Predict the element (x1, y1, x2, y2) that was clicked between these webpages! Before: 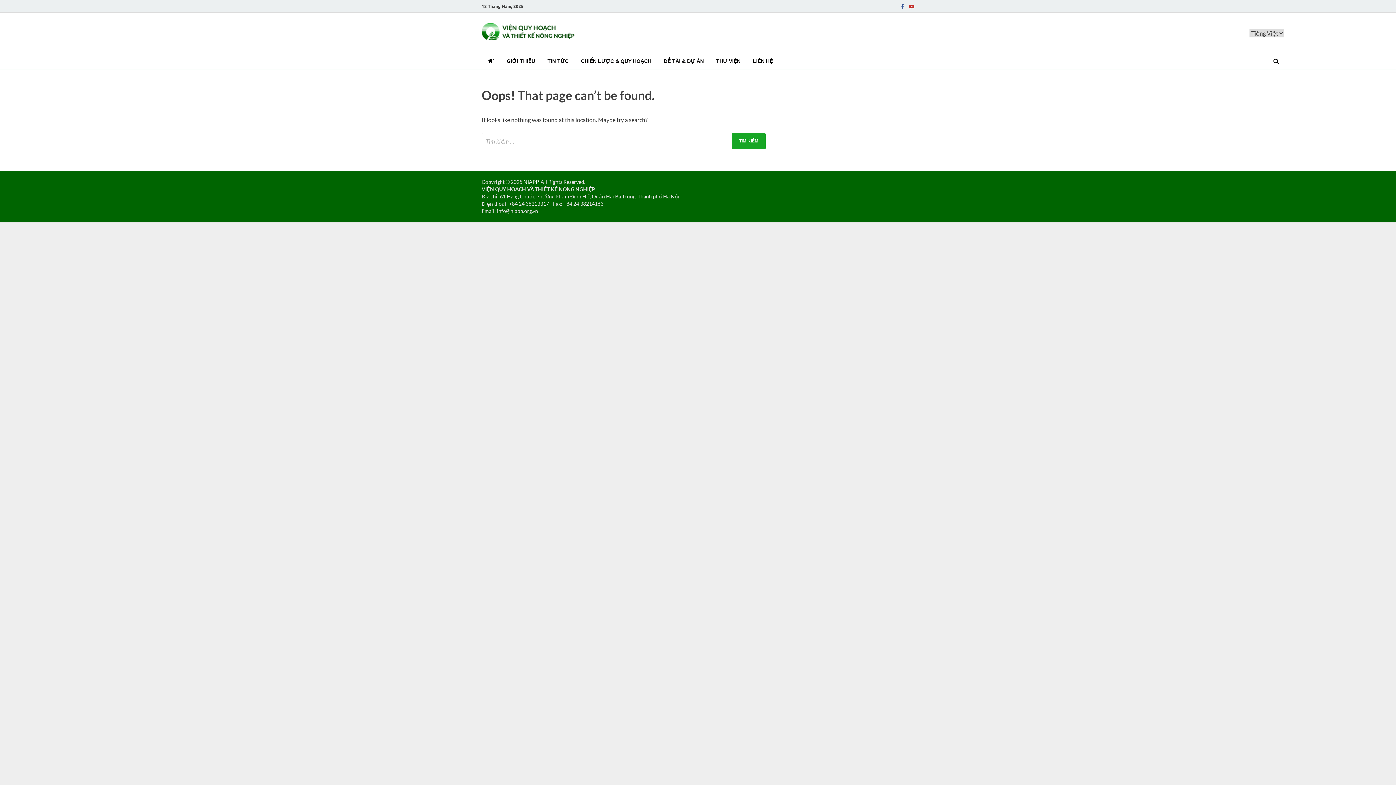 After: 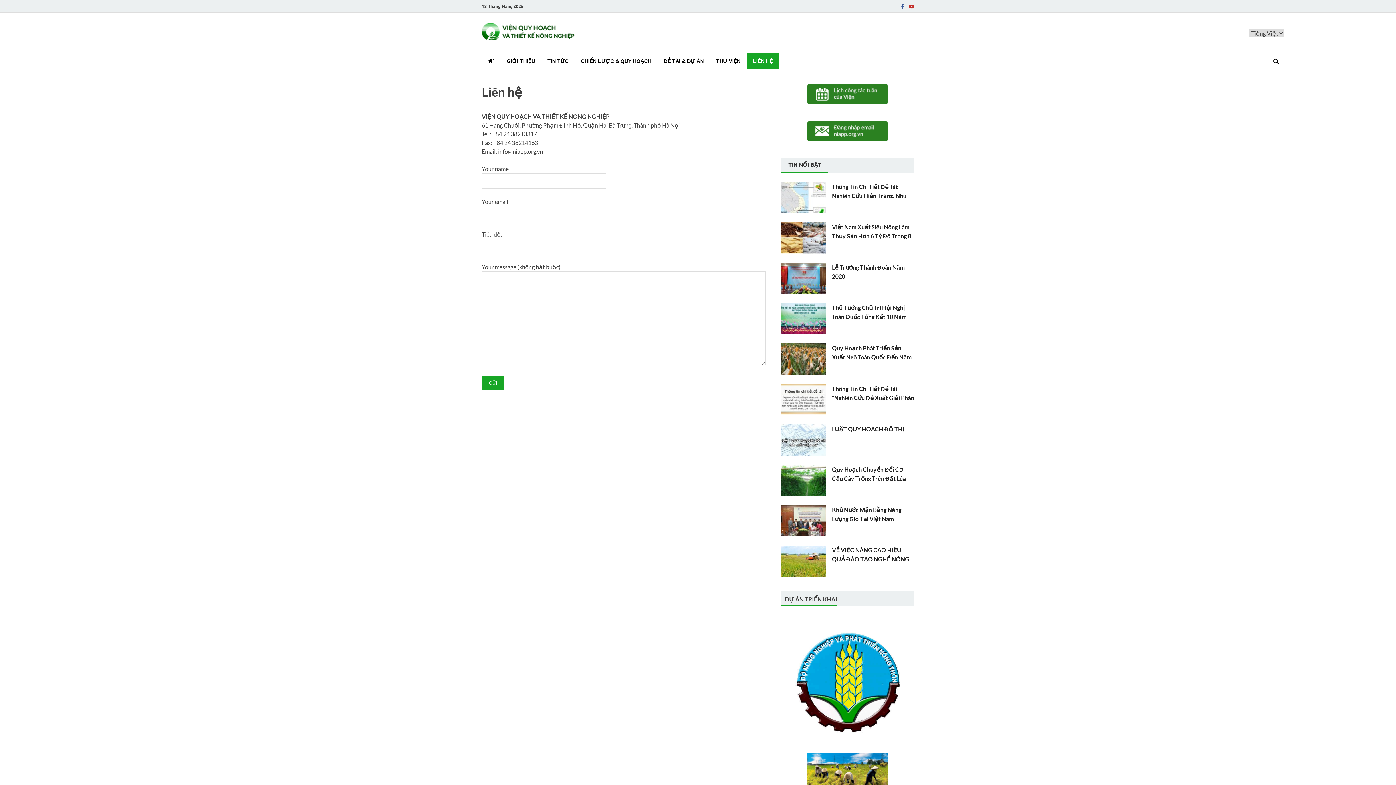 Action: label: LIÊN HỆ bbox: (746, 52, 779, 69)